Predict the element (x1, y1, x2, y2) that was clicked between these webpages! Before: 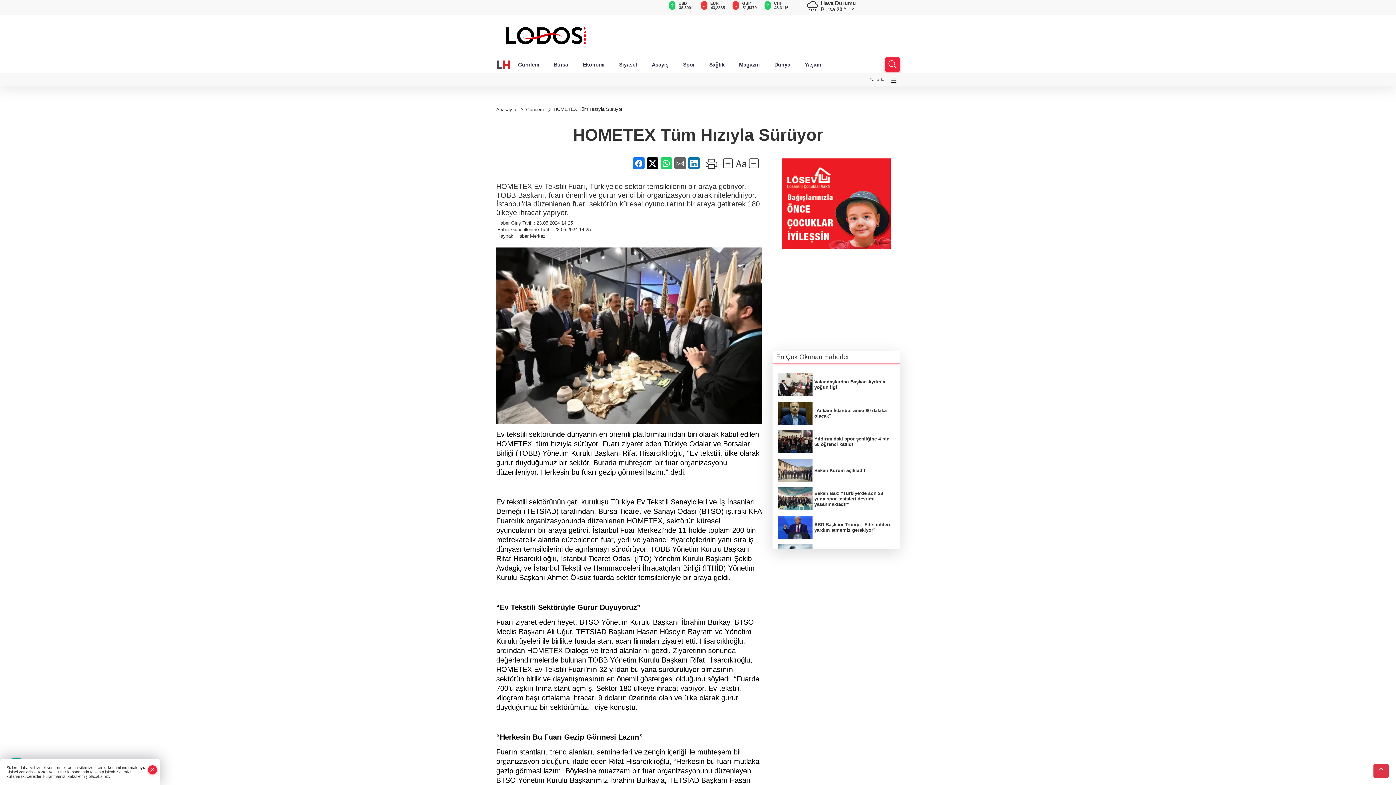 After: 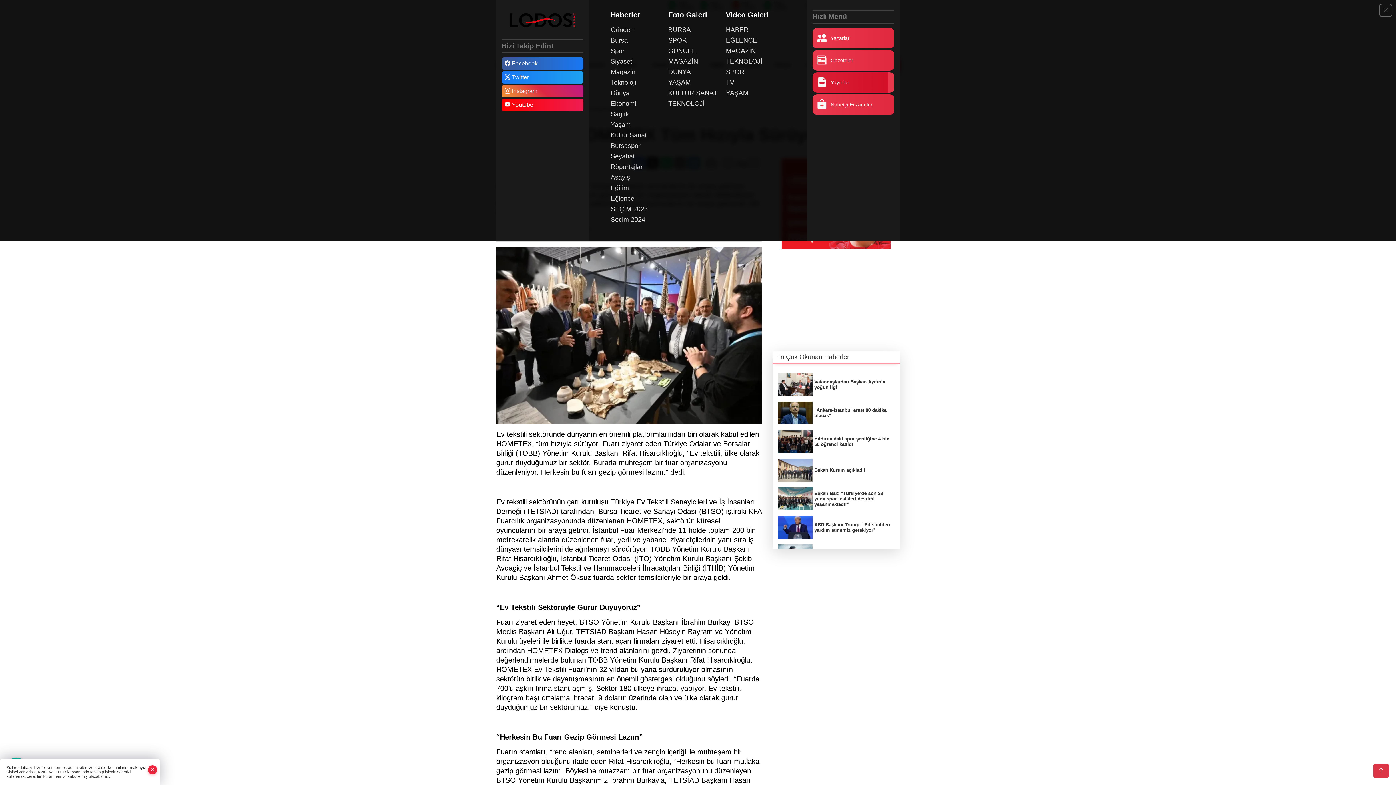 Action: bbox: (888, 74, 900, 86)